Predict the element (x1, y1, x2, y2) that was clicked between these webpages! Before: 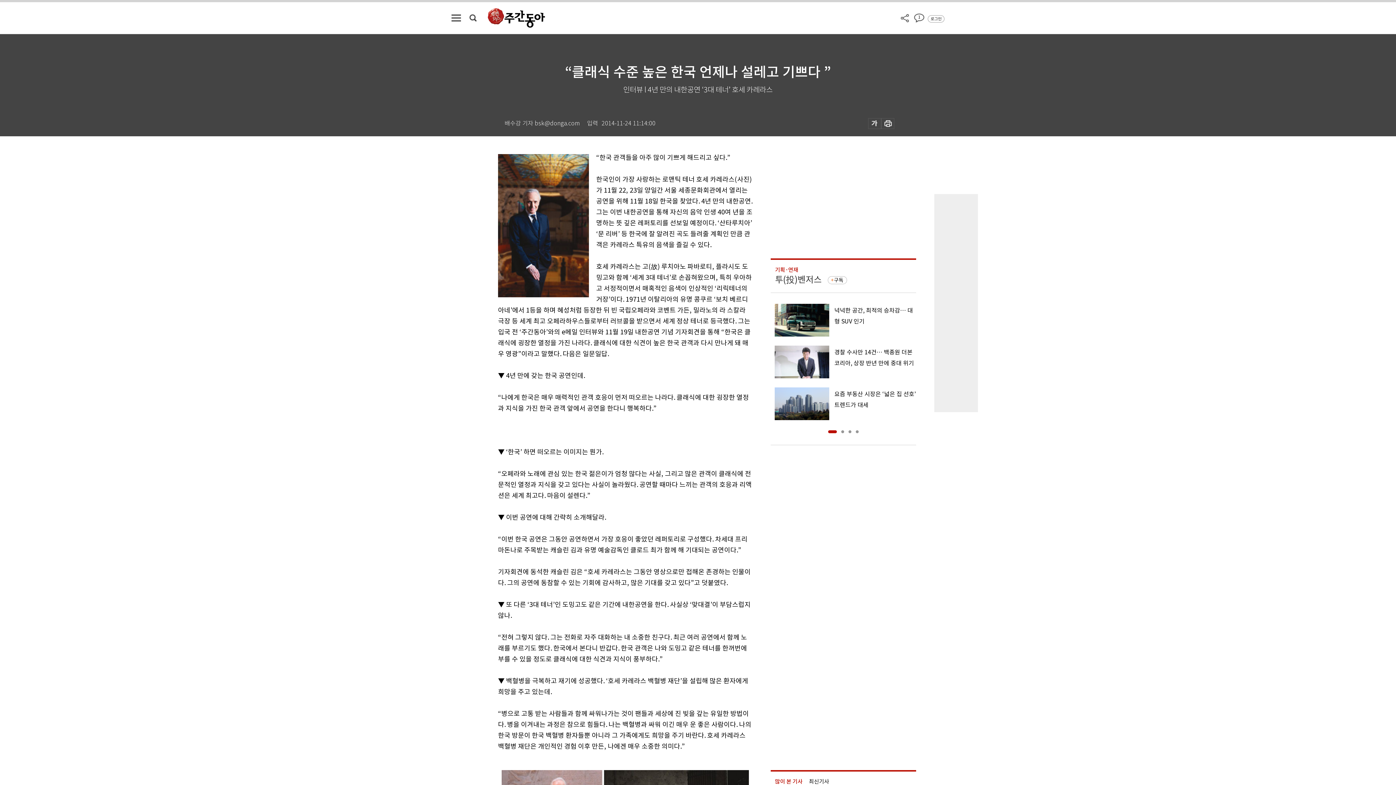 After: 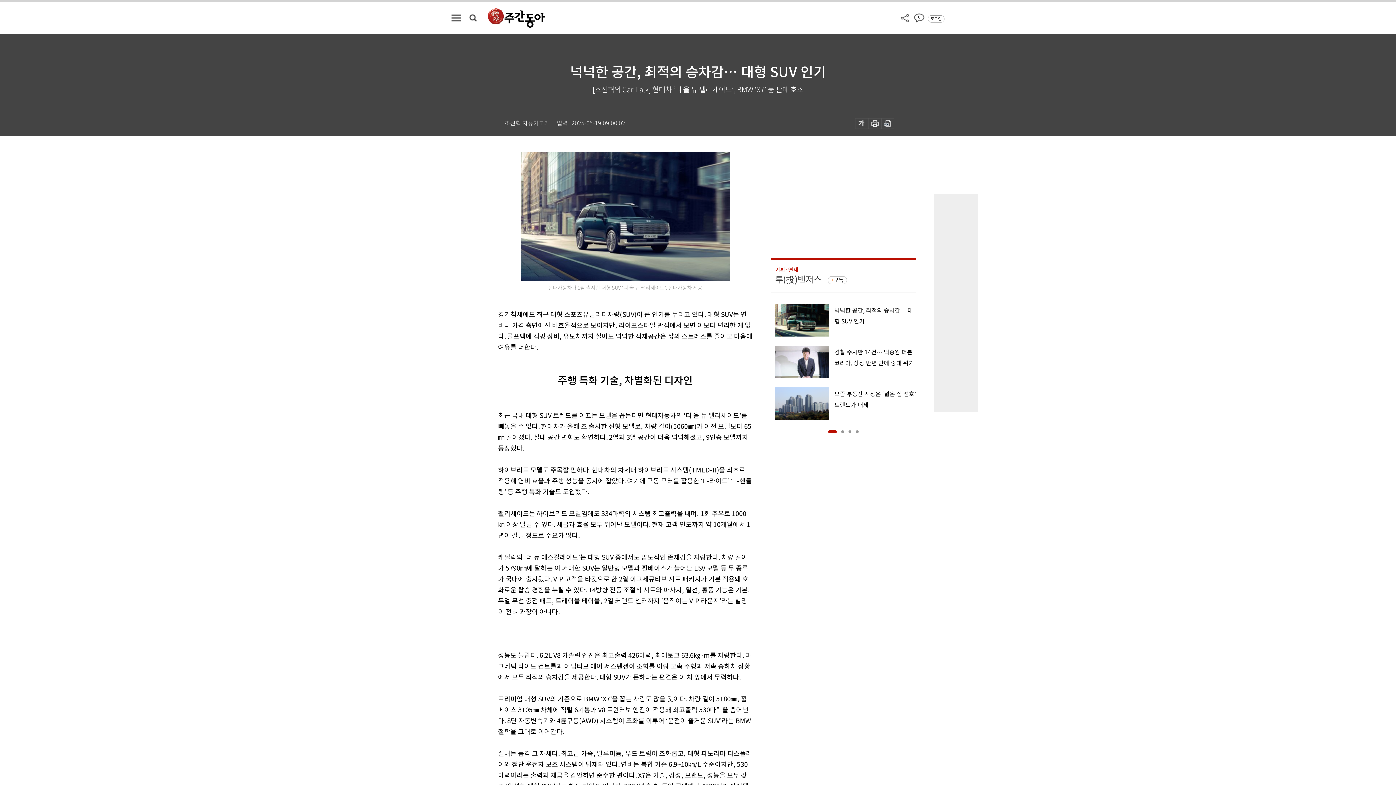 Action: bbox: (770, 304, 916, 336) label: 넉넉한 공간, 최적의 승차감… 대형 SUV 인기